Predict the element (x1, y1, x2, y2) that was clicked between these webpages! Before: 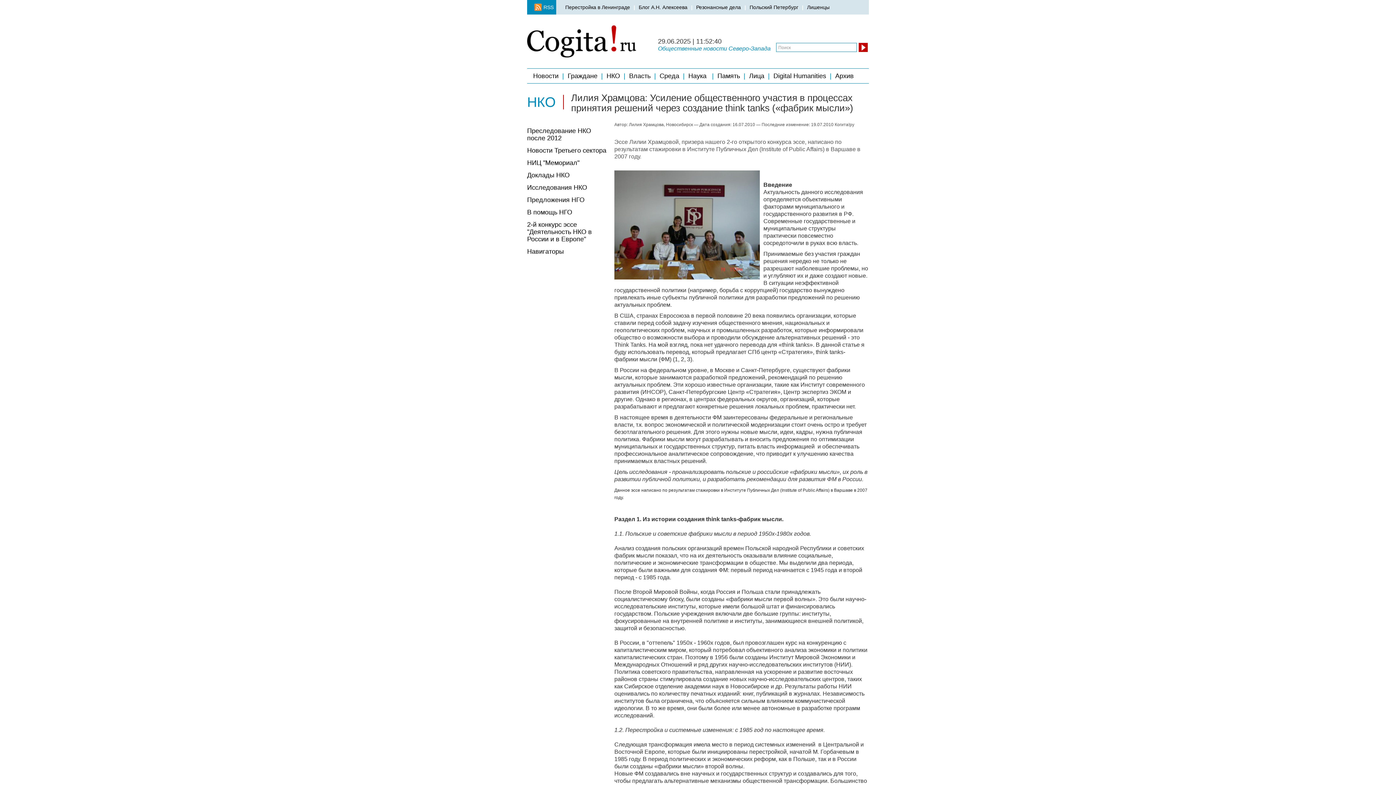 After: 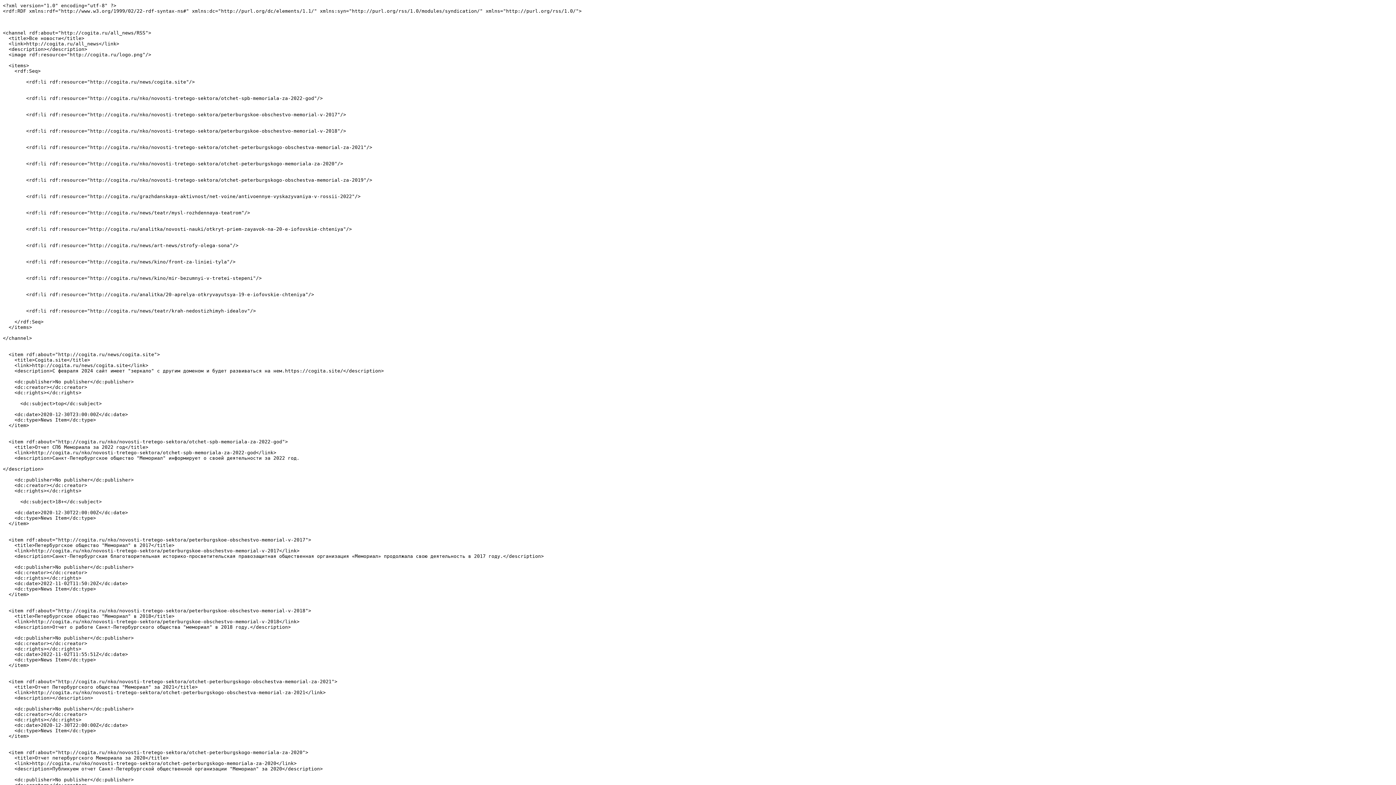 Action: bbox: (534, 0, 549, 14) label: RSS